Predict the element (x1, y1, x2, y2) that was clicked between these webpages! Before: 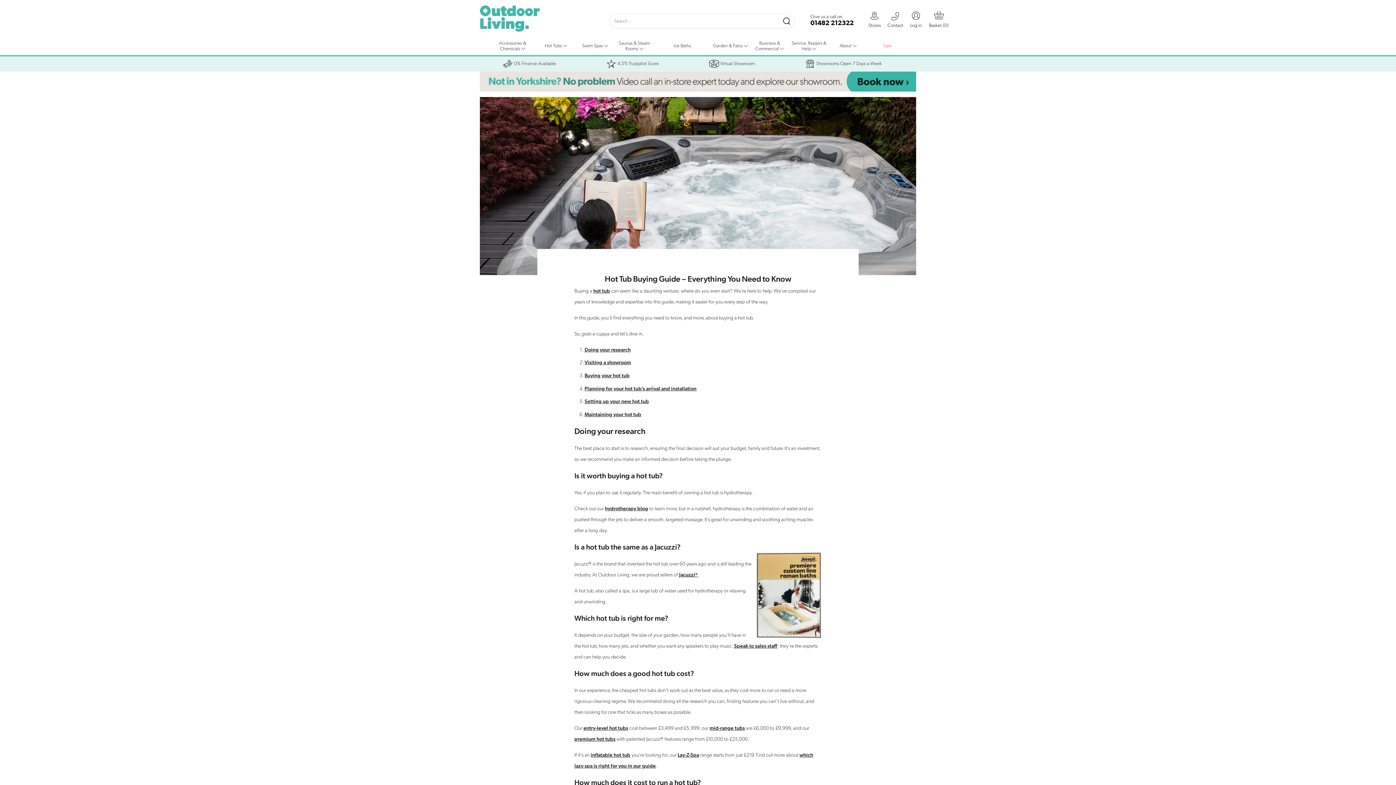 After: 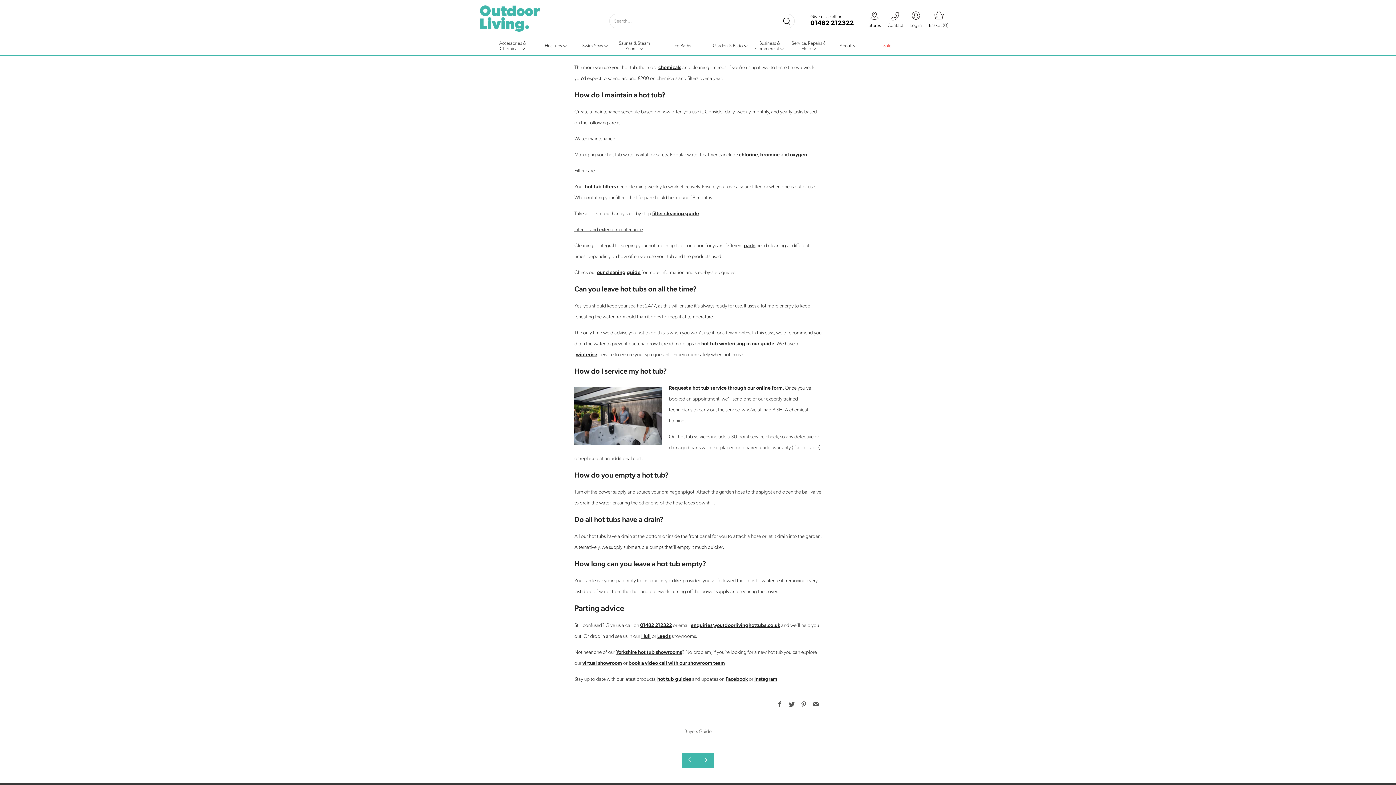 Action: label: Maintaining your hot tub bbox: (584, 412, 641, 417)